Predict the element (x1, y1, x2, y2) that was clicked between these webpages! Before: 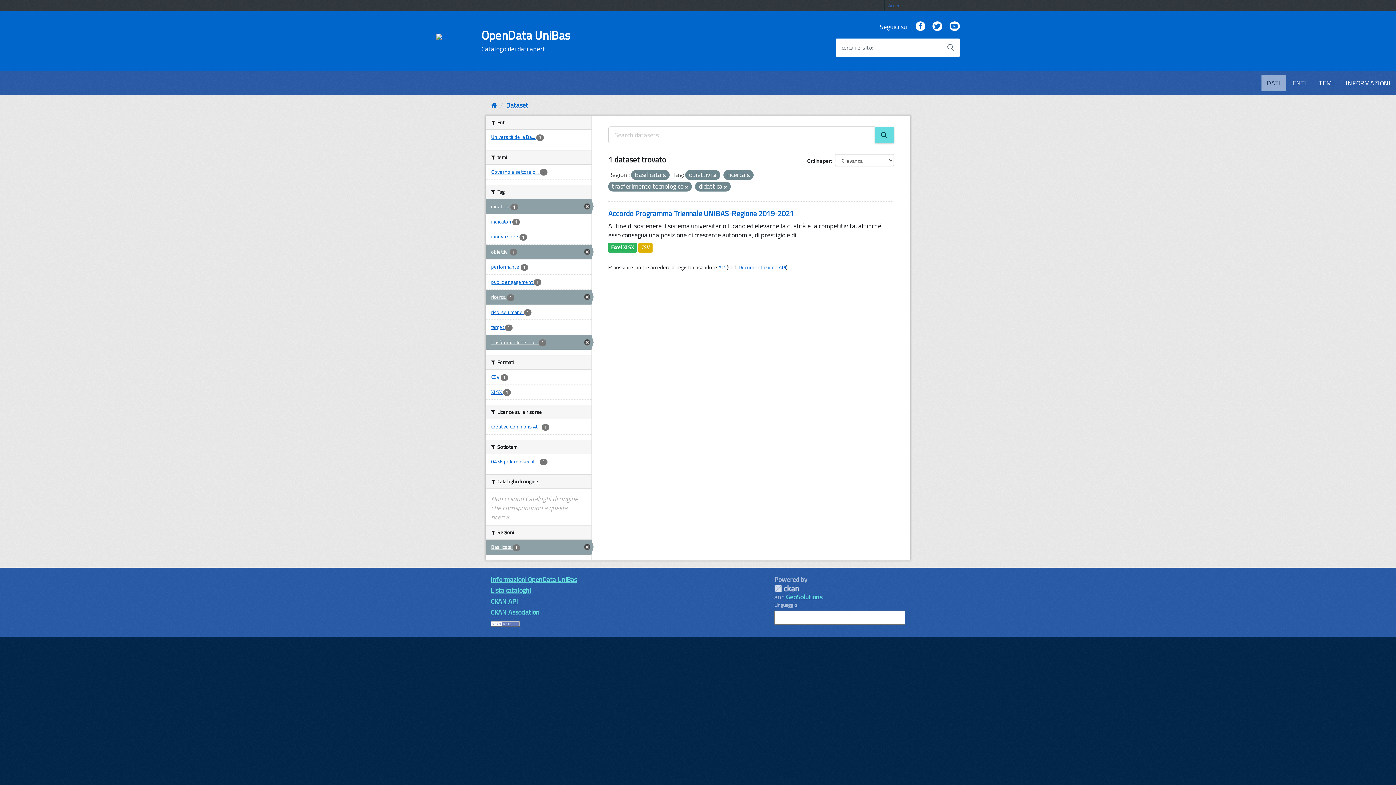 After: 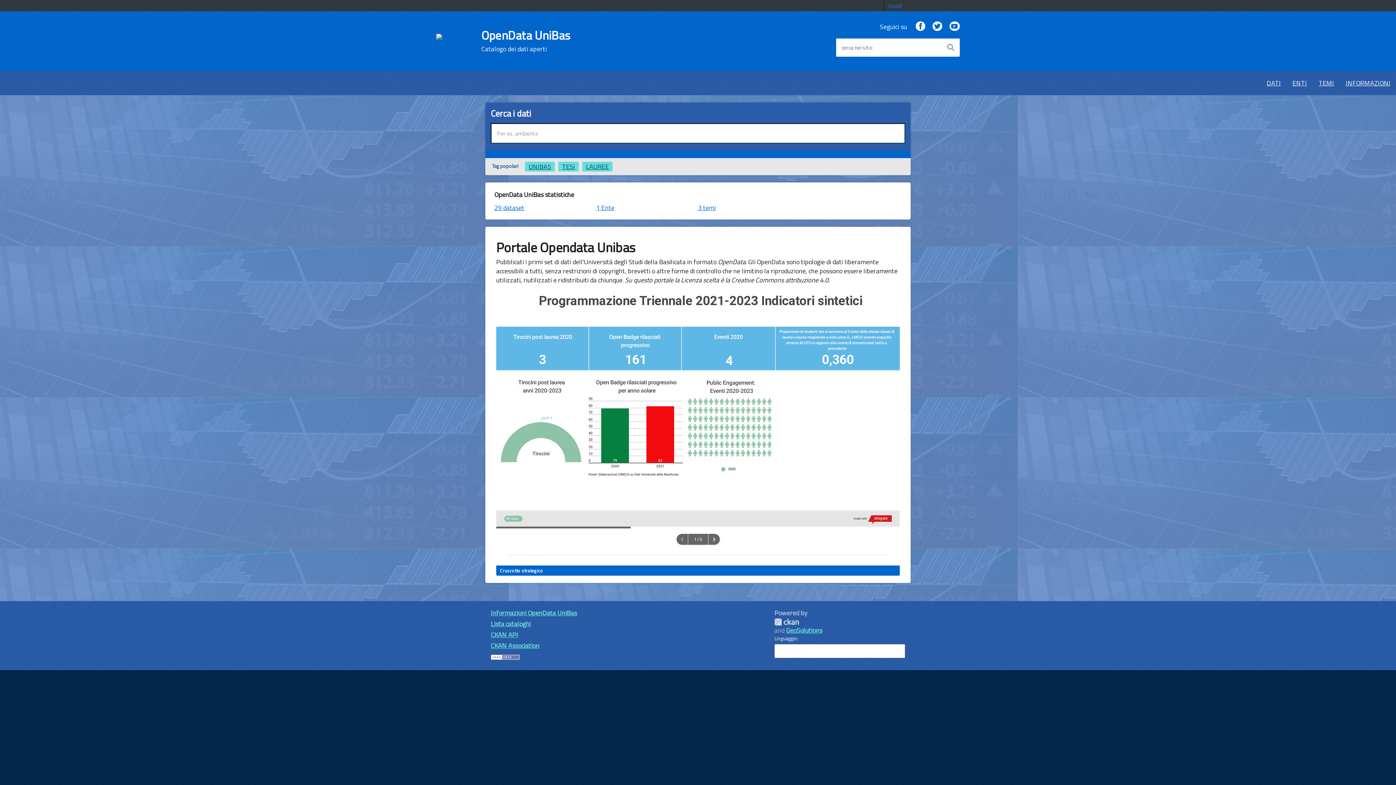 Action: bbox: (490, 100, 497, 110)